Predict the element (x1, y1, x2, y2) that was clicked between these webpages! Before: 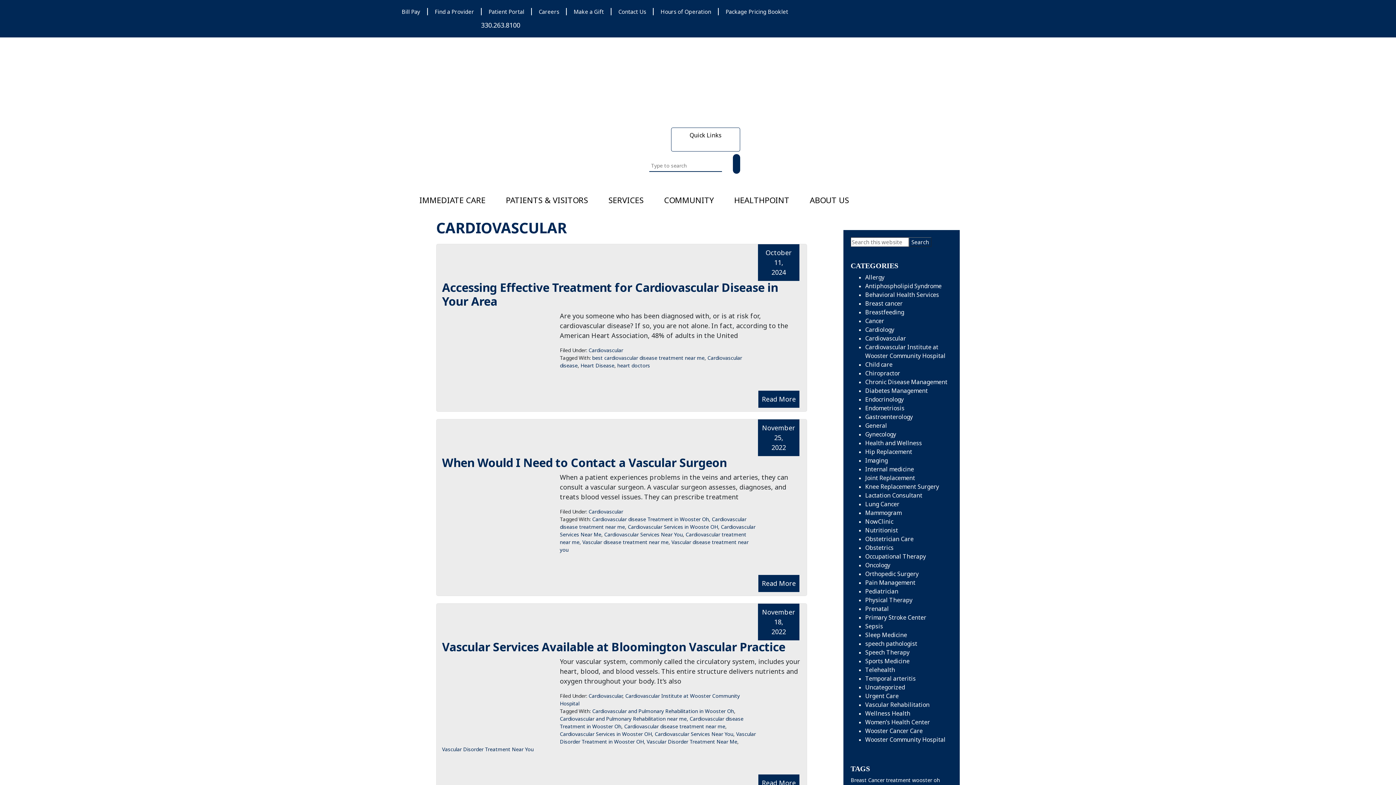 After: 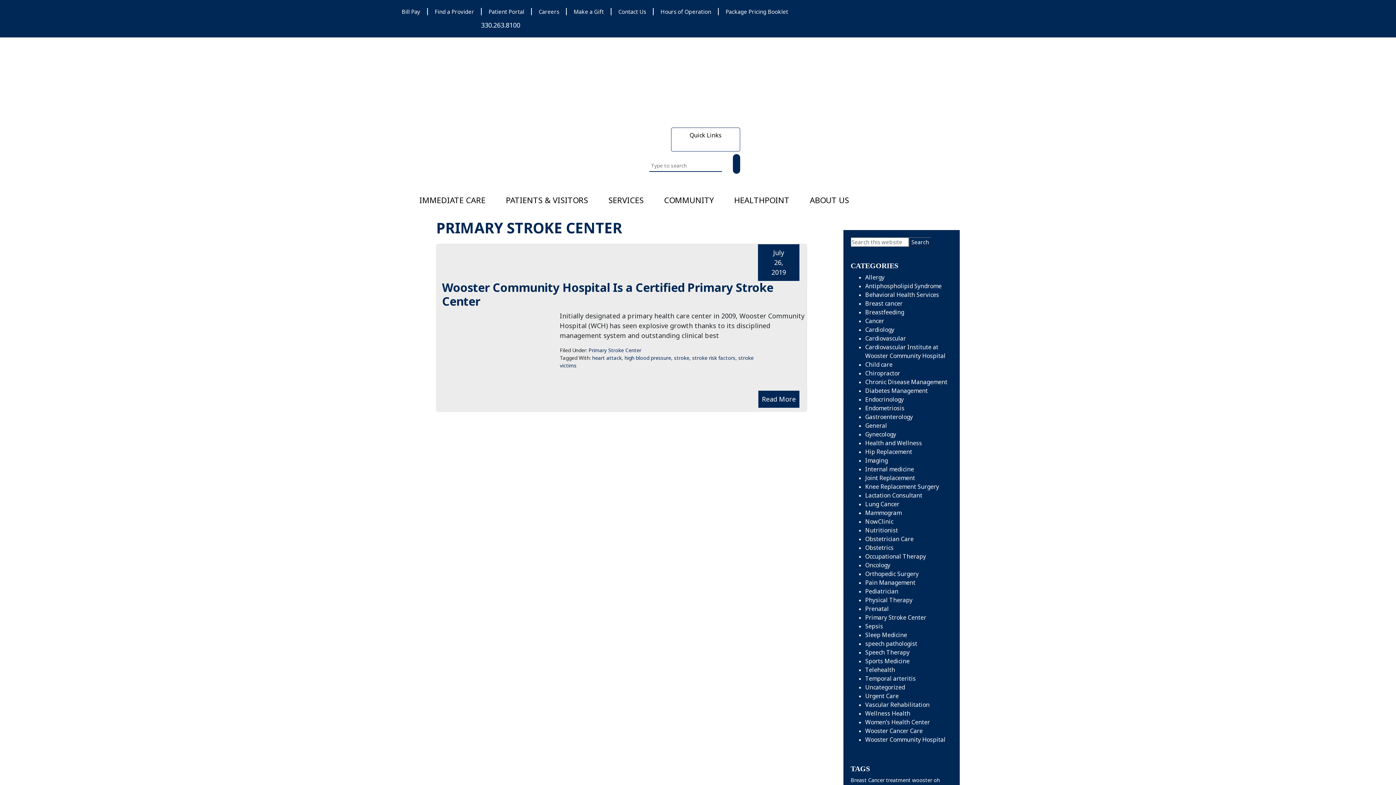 Action: label: Primary Stroke Center bbox: (865, 613, 926, 621)